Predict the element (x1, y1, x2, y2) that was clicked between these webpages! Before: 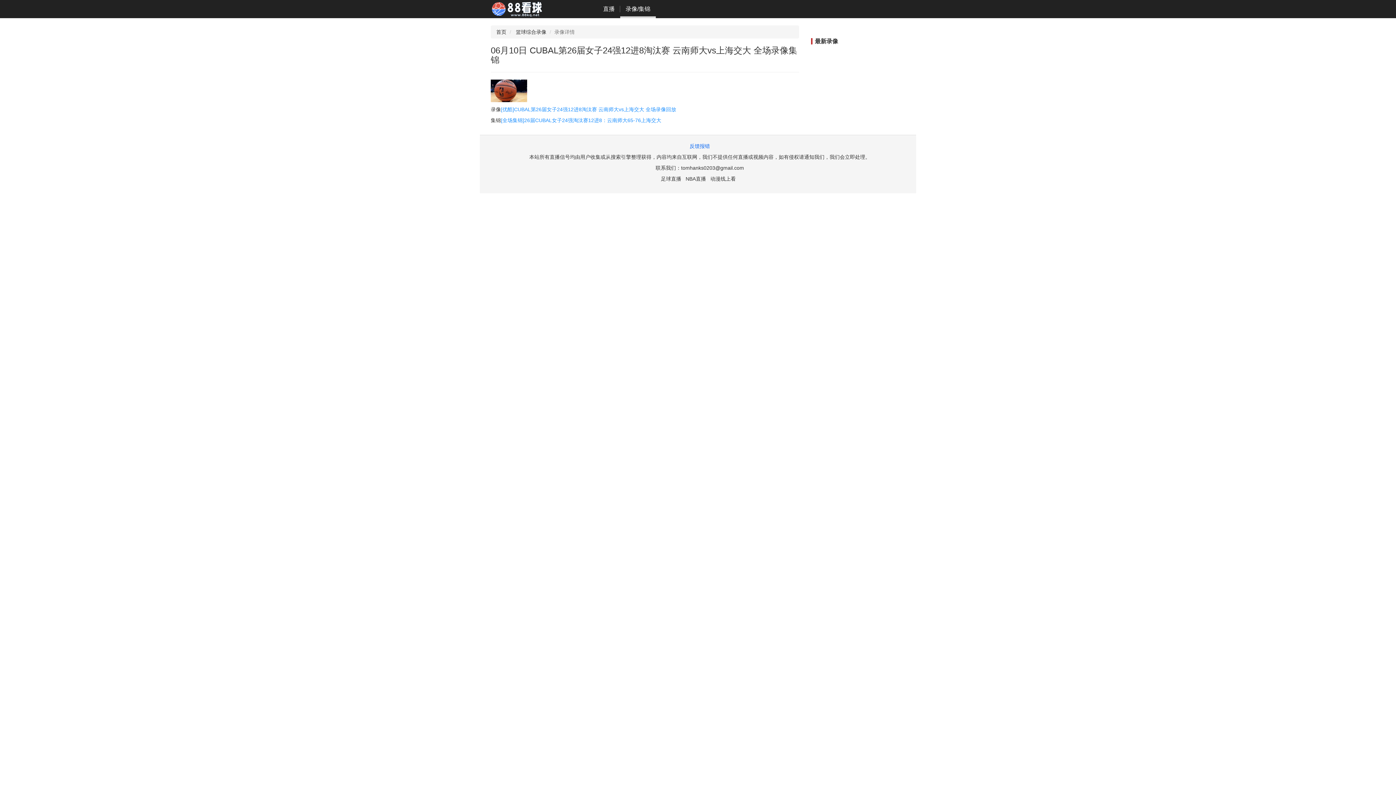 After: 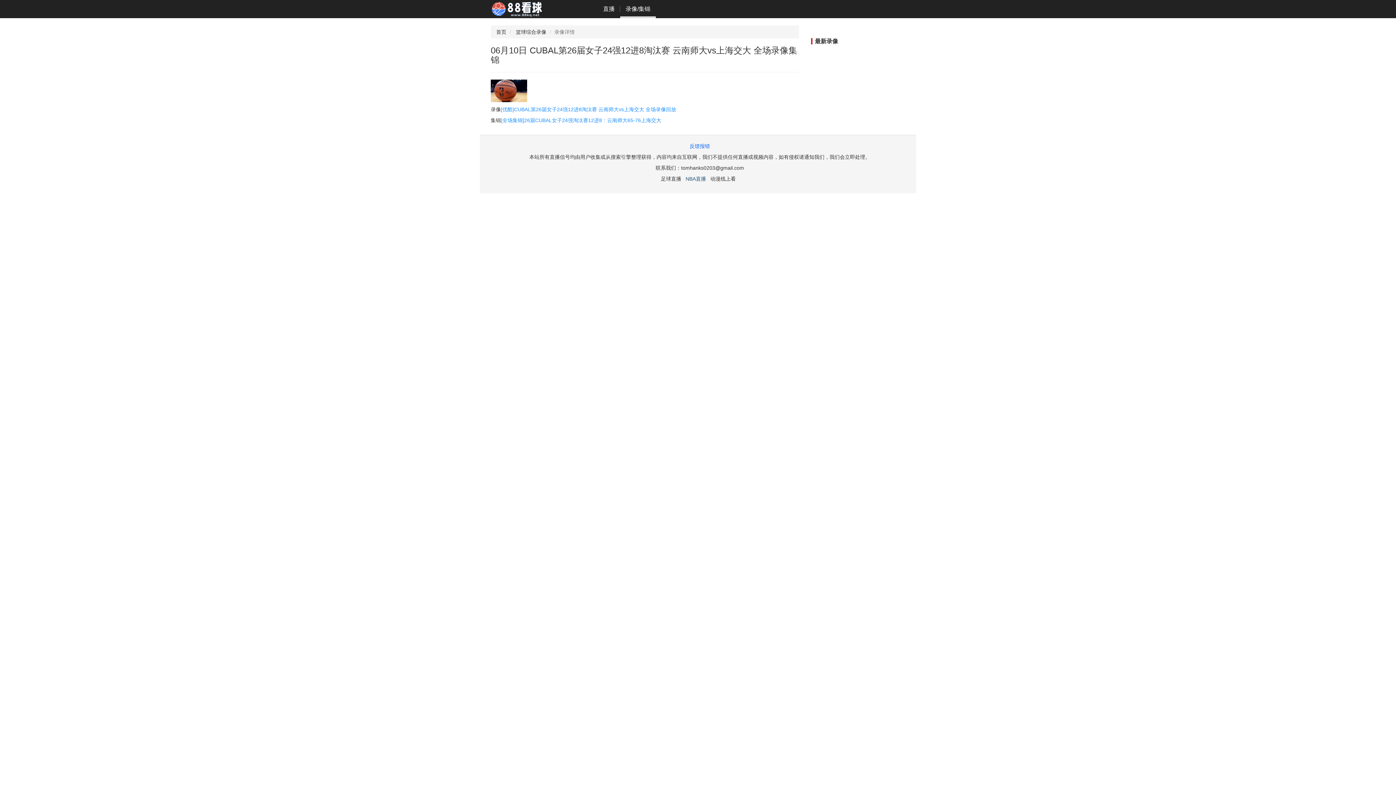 Action: bbox: (685, 176, 706, 181) label: NBA直播